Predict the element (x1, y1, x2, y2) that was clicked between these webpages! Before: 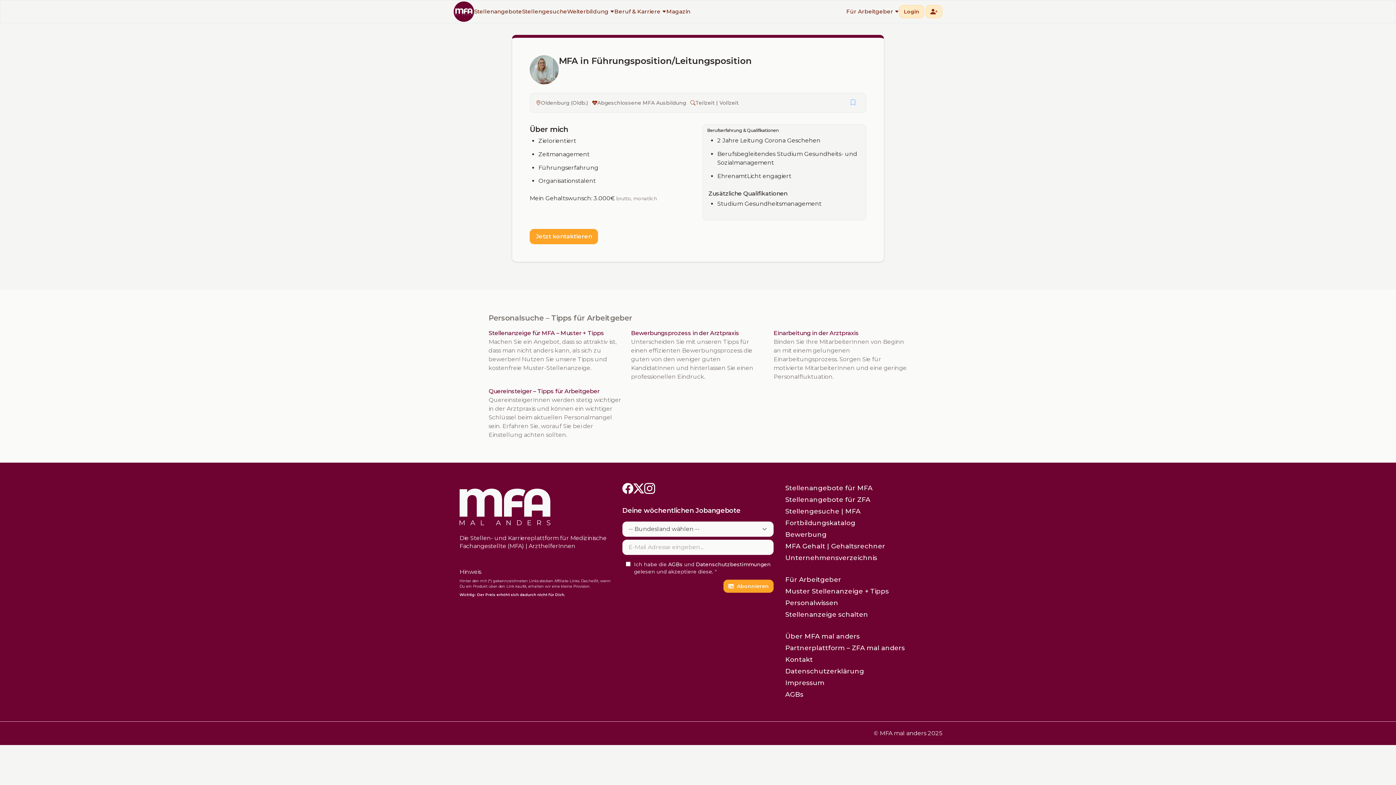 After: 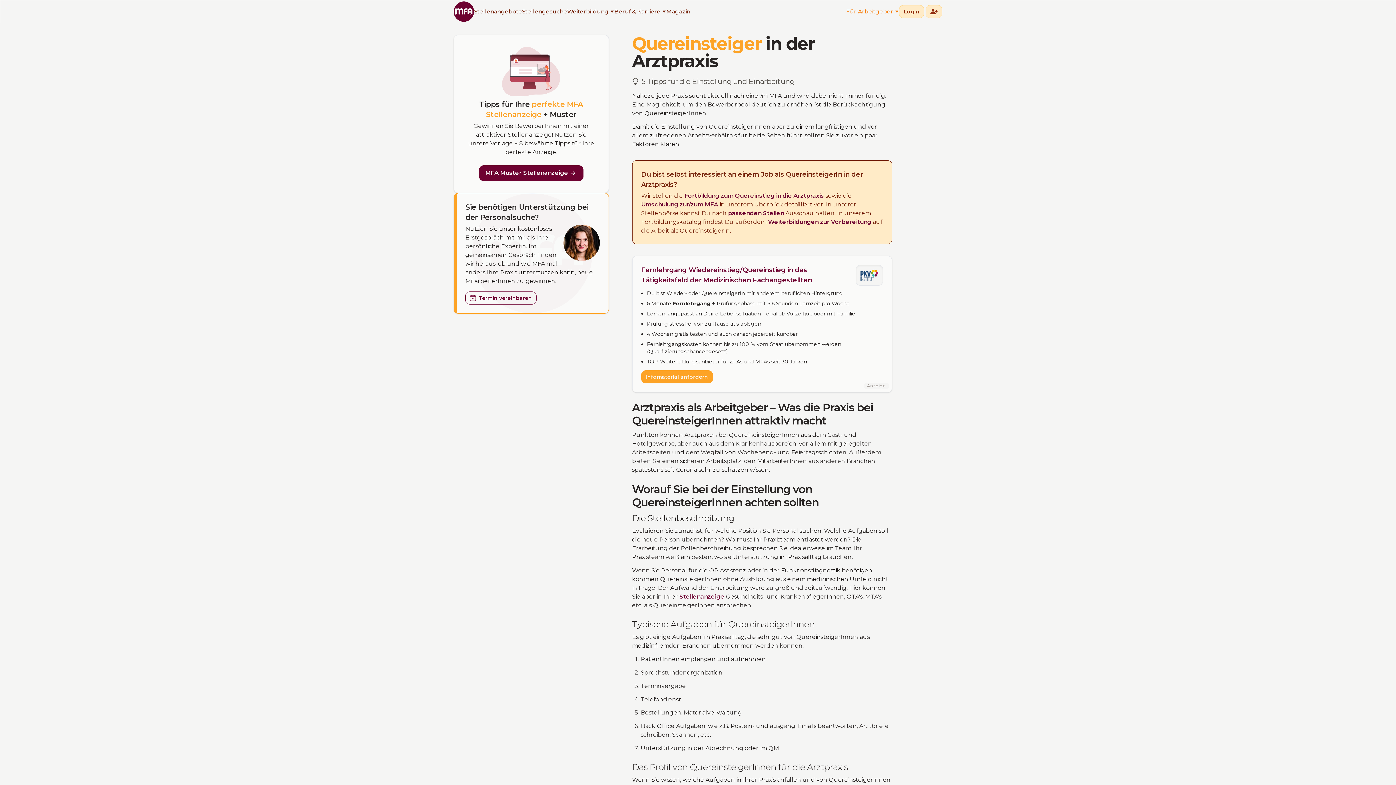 Action: bbox: (488, 388, 599, 395) label: Quereinsteiger – Tipps für Arbeitgeber